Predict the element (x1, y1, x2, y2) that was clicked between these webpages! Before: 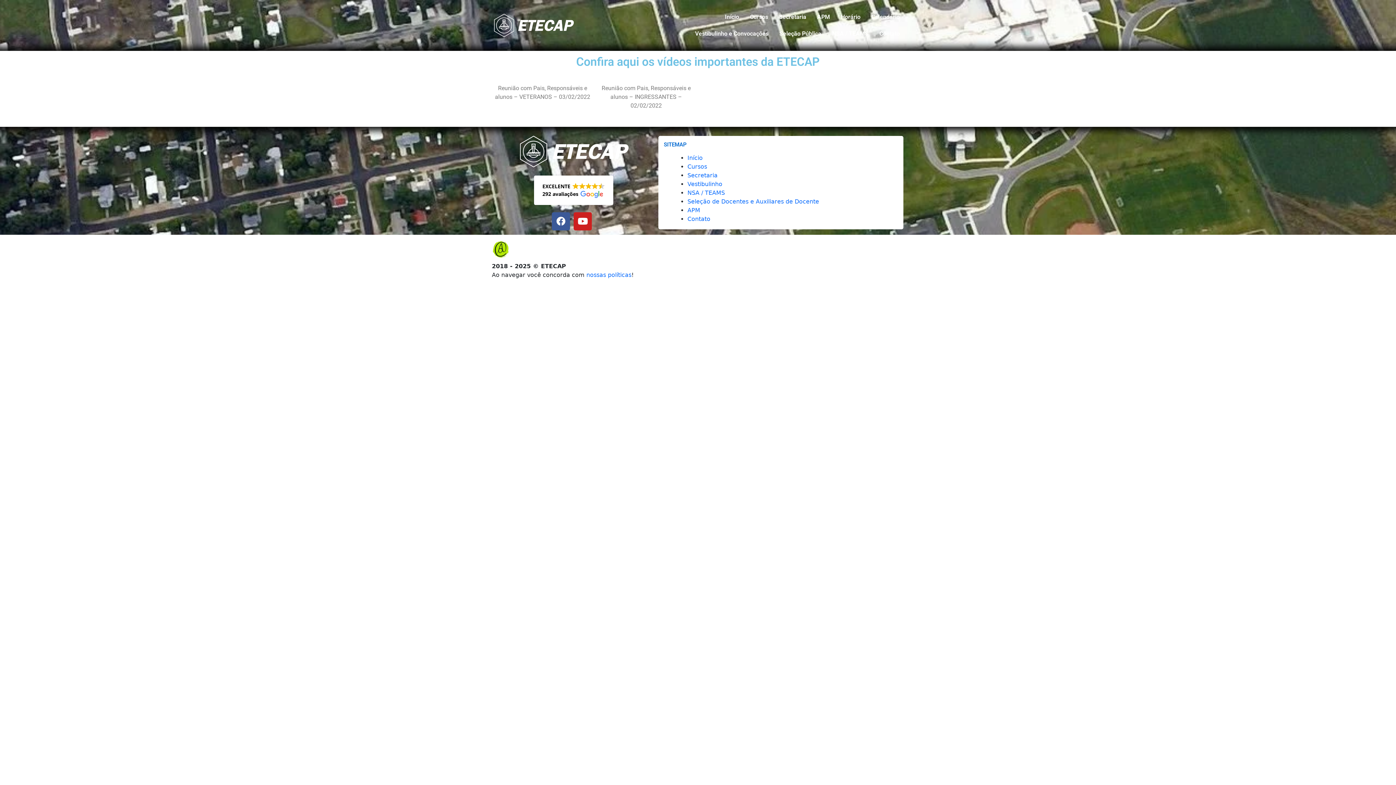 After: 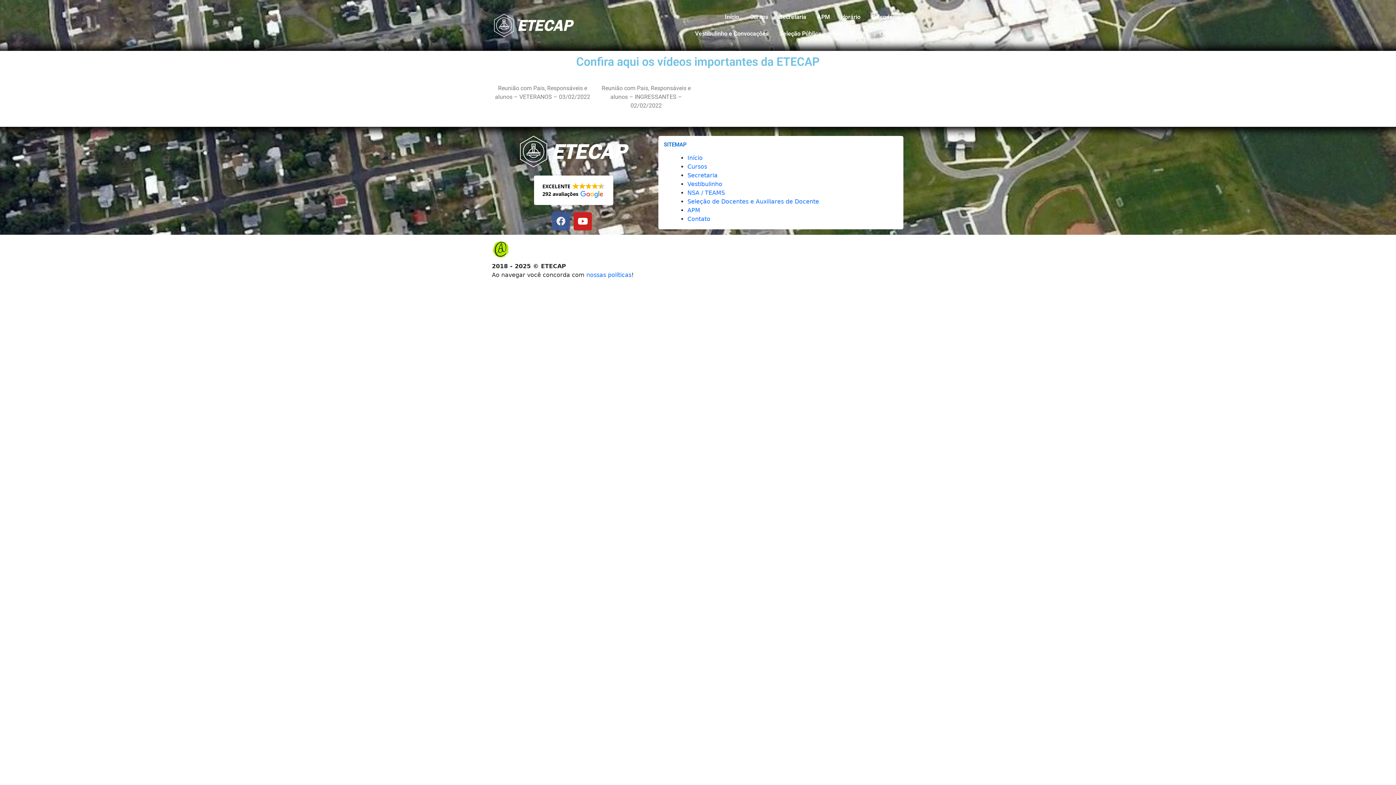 Action: label: Facebook bbox: (552, 212, 570, 230)